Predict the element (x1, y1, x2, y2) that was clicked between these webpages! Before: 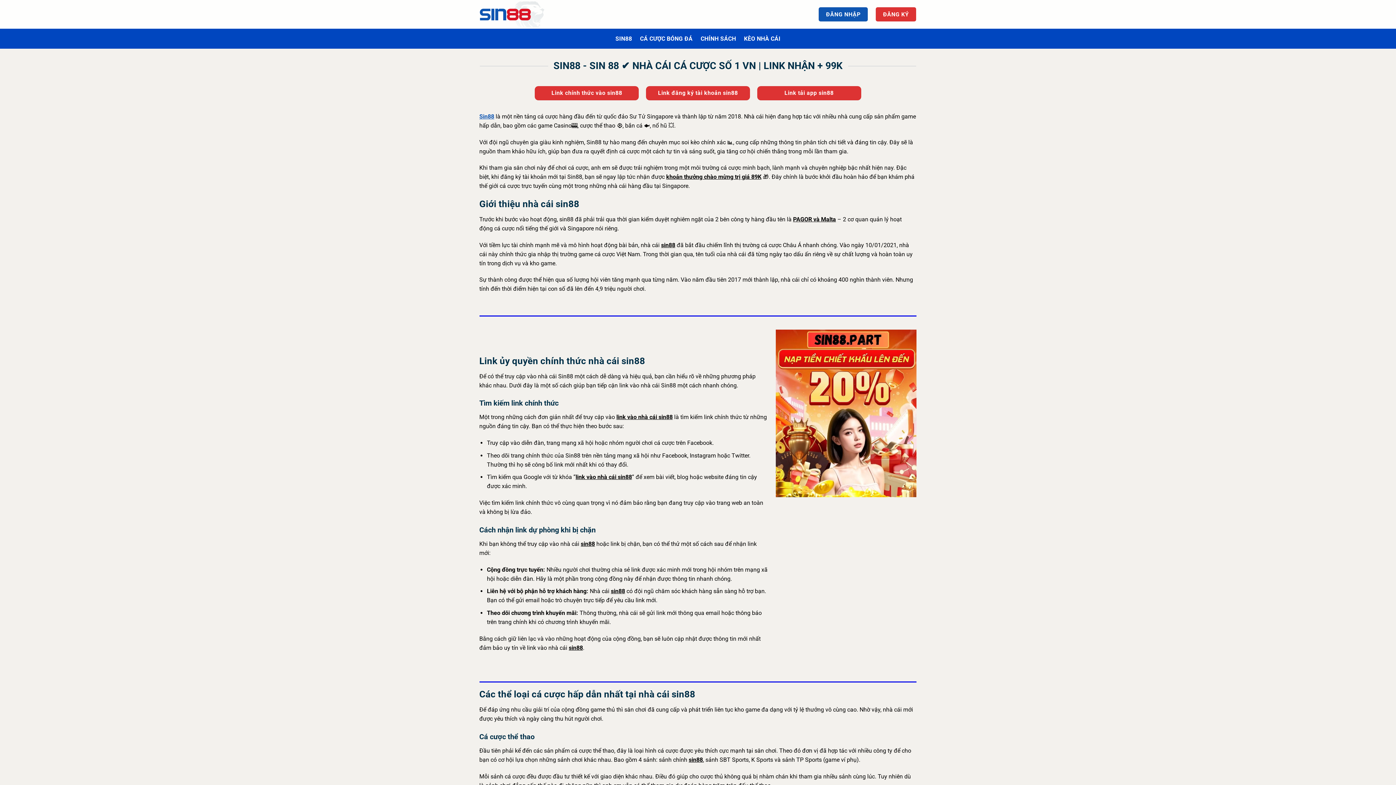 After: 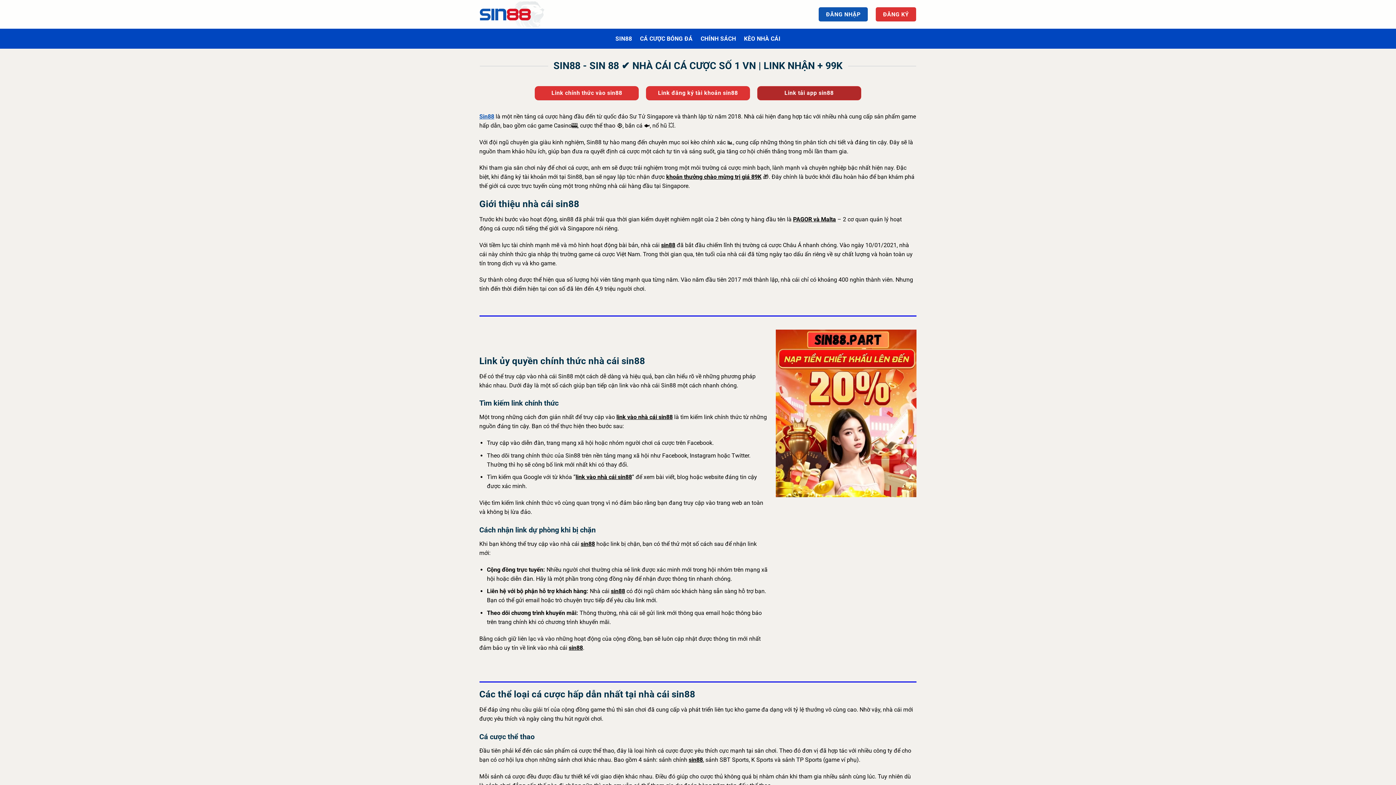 Action: bbox: (757, 86, 861, 100) label: Link tải app sin88